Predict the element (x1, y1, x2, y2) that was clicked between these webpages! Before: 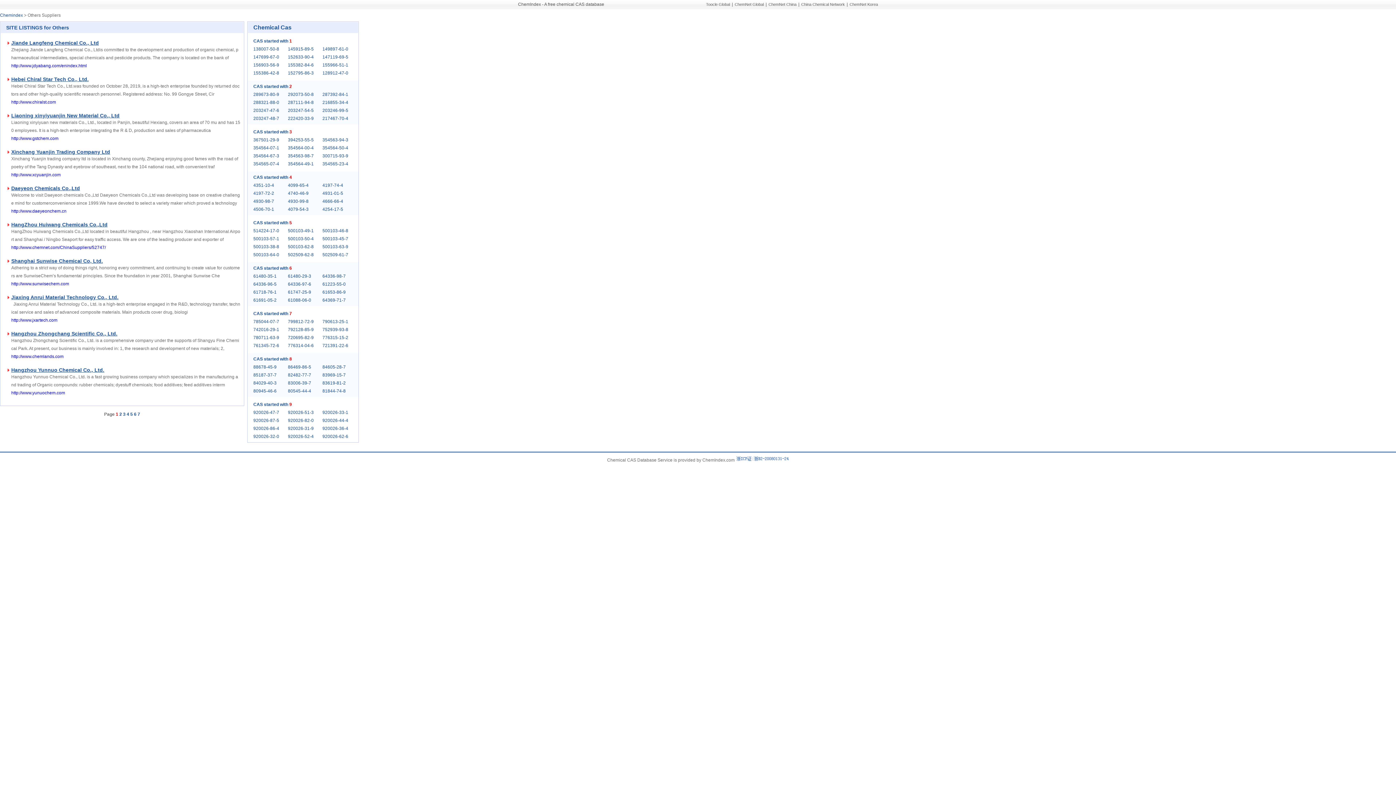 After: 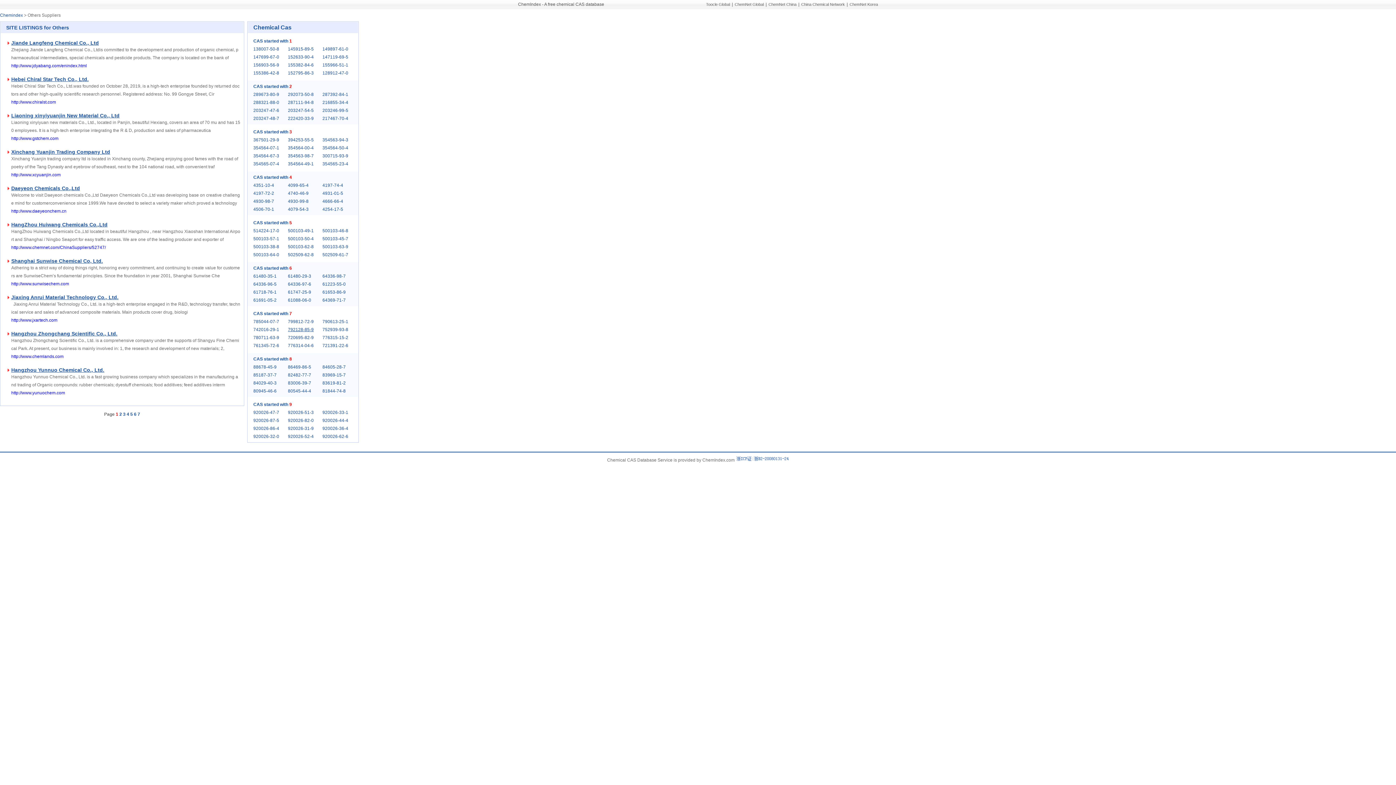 Action: label: 792128-85-9 bbox: (288, 327, 313, 332)